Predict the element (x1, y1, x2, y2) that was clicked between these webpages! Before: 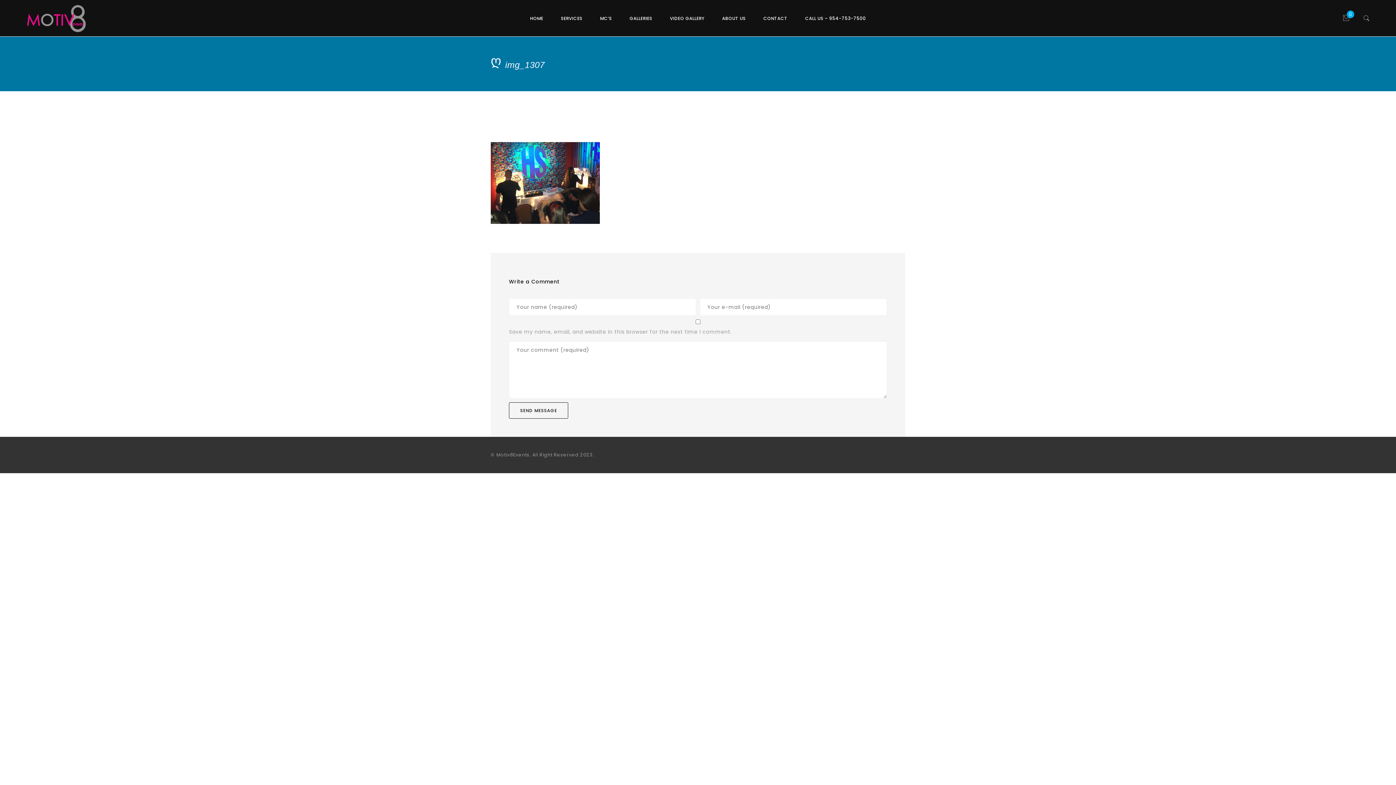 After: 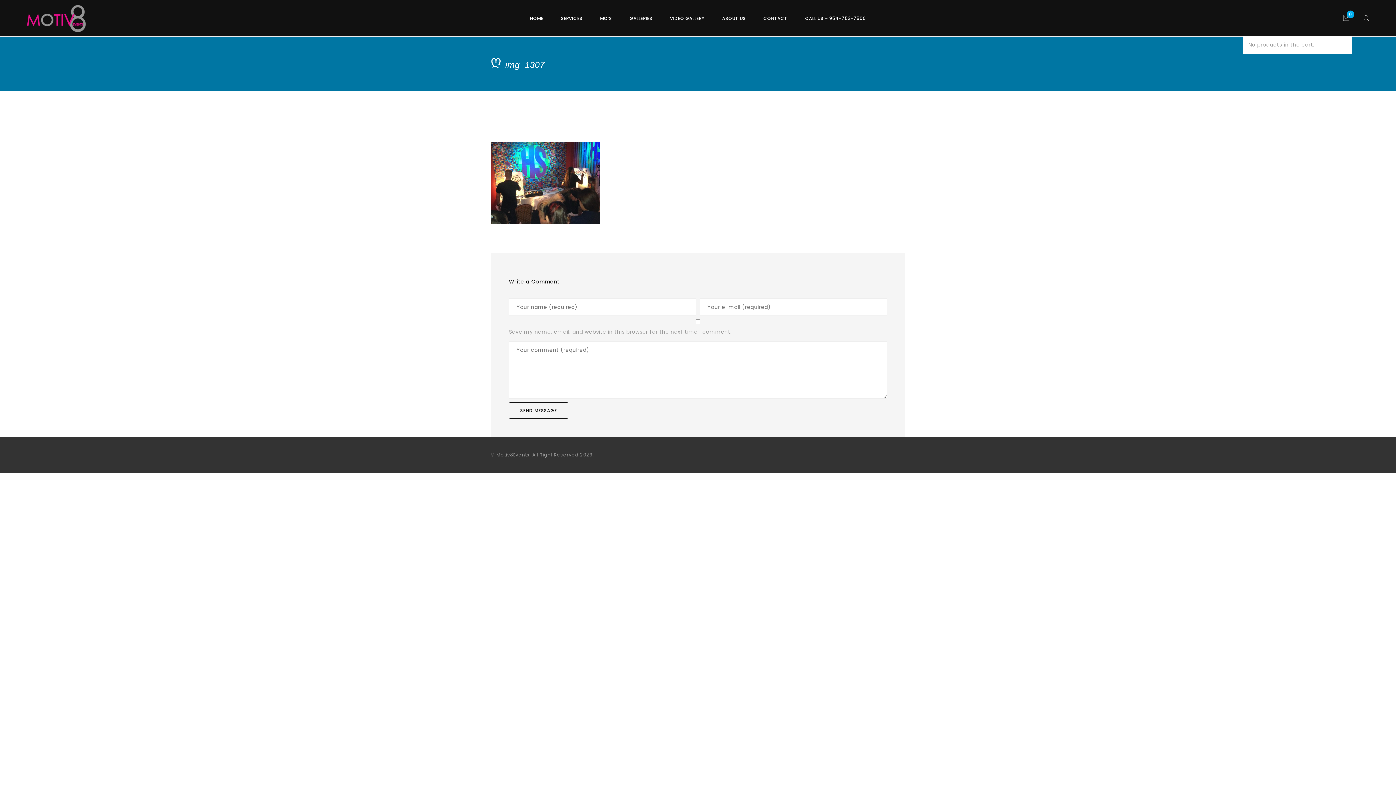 Action: bbox: (1342, 14, 1350, 22)